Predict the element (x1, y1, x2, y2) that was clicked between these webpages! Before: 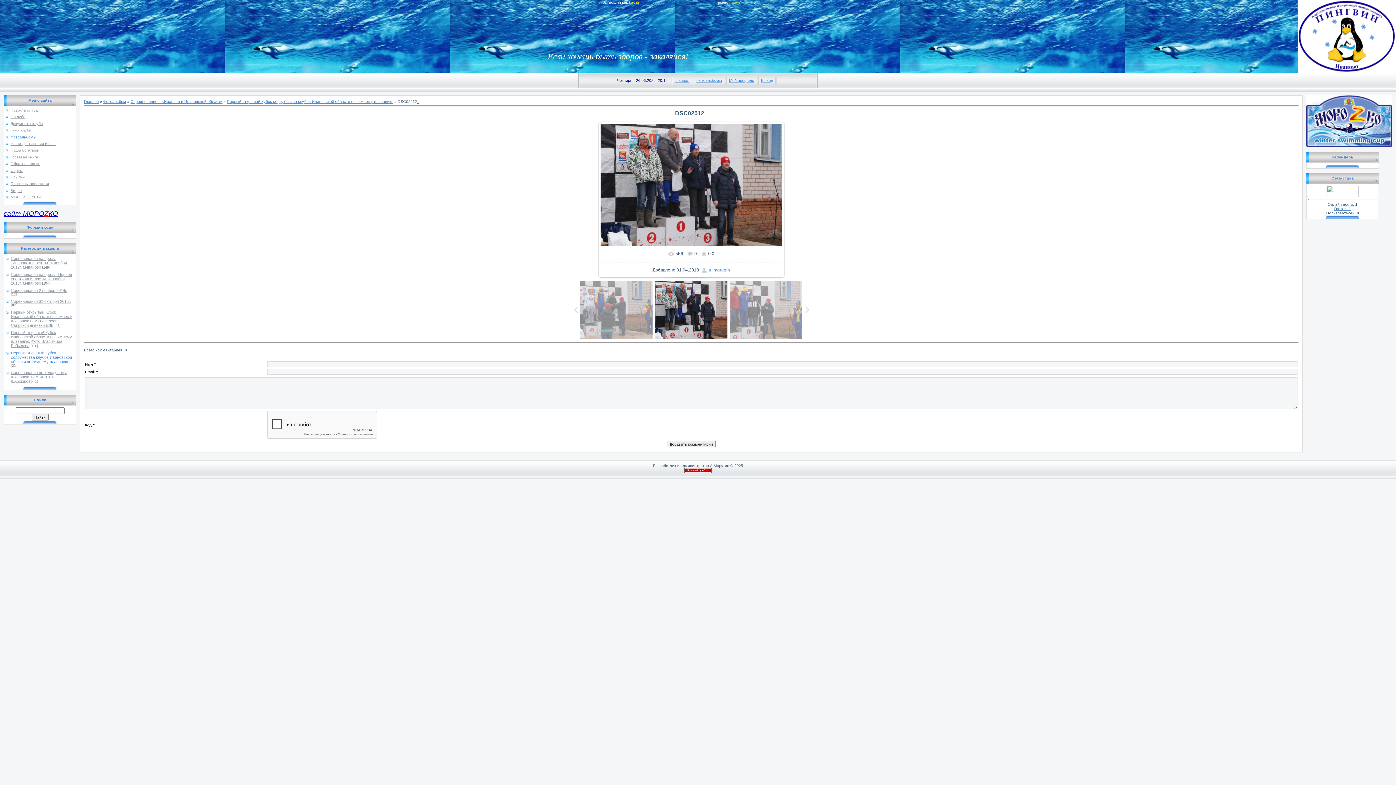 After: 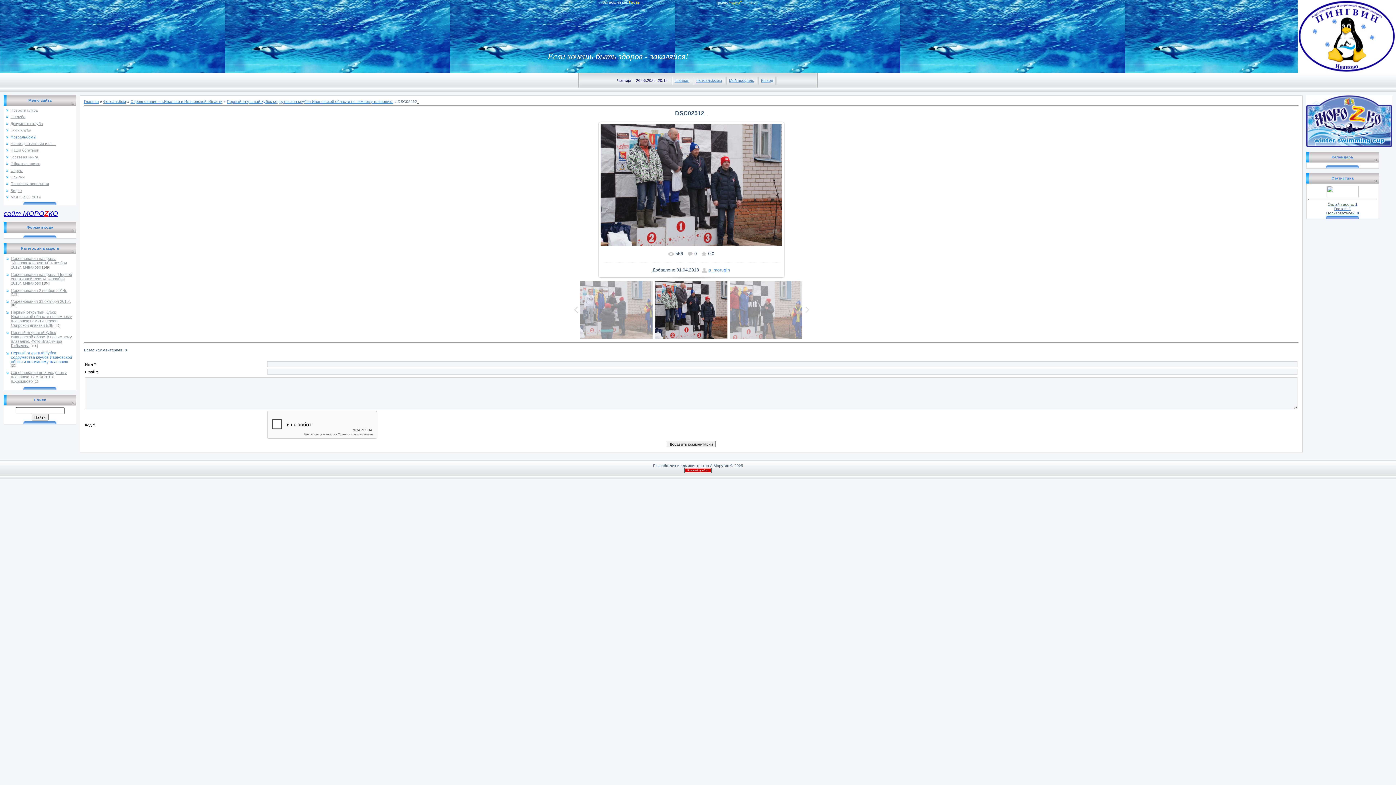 Action: bbox: (803, 301, 811, 318)